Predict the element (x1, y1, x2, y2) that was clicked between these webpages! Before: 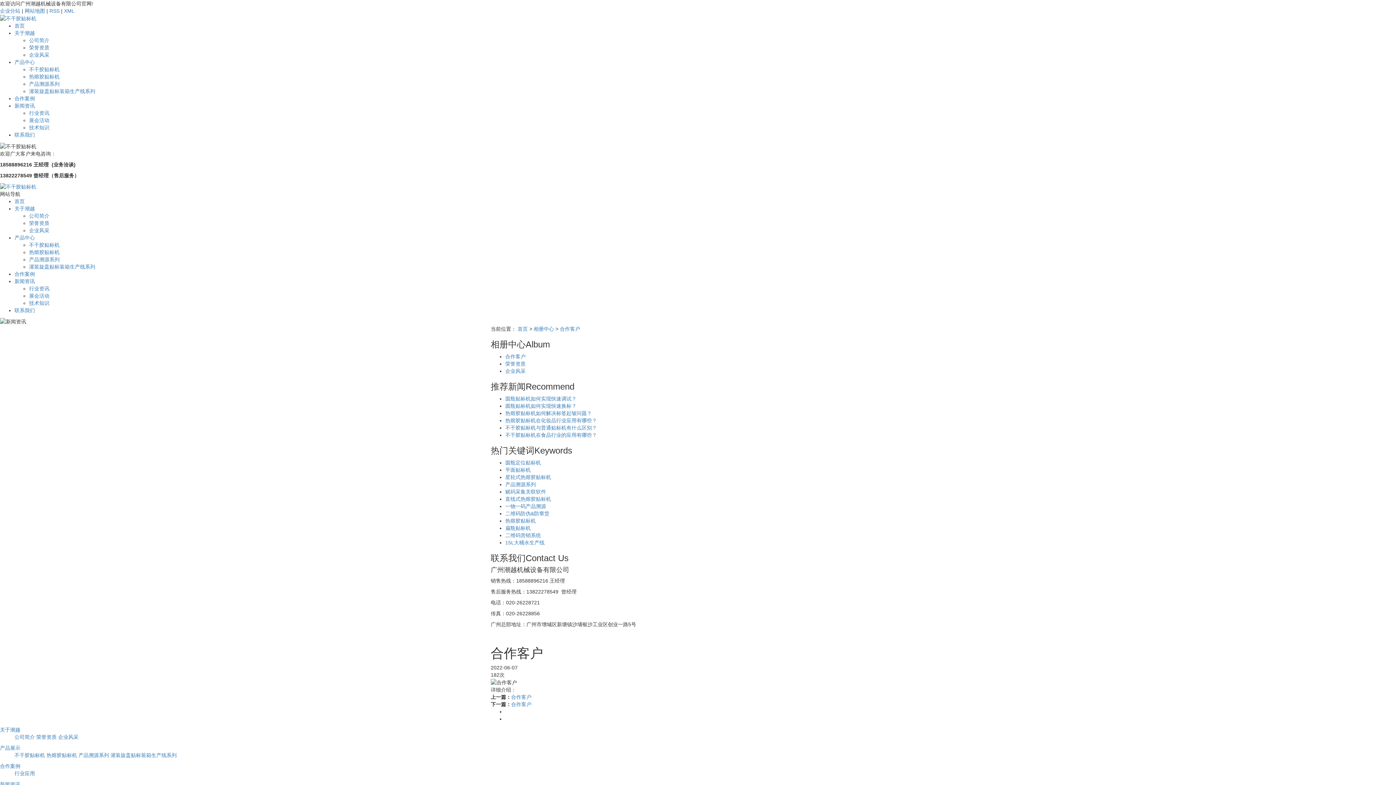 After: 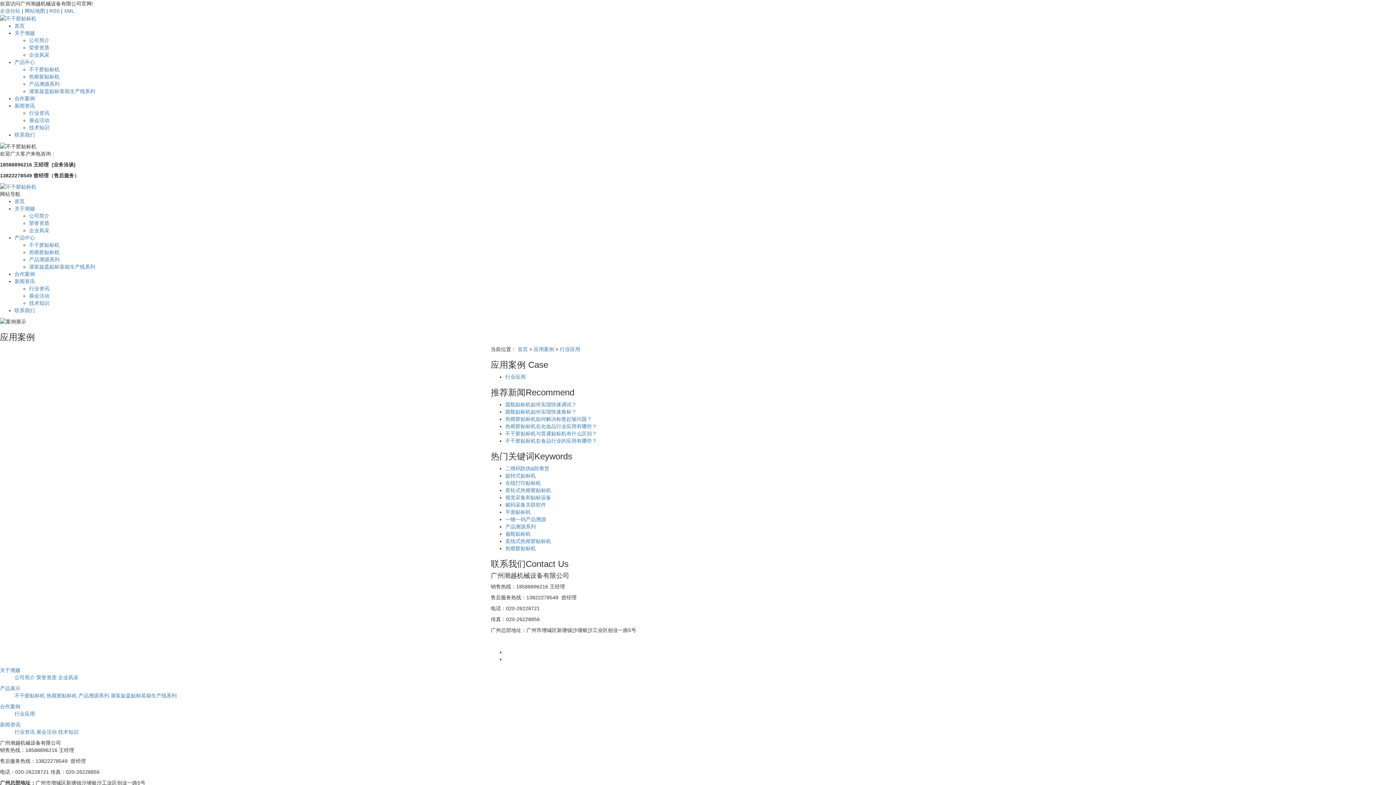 Action: label: 行业应用 bbox: (14, 771, 34, 776)